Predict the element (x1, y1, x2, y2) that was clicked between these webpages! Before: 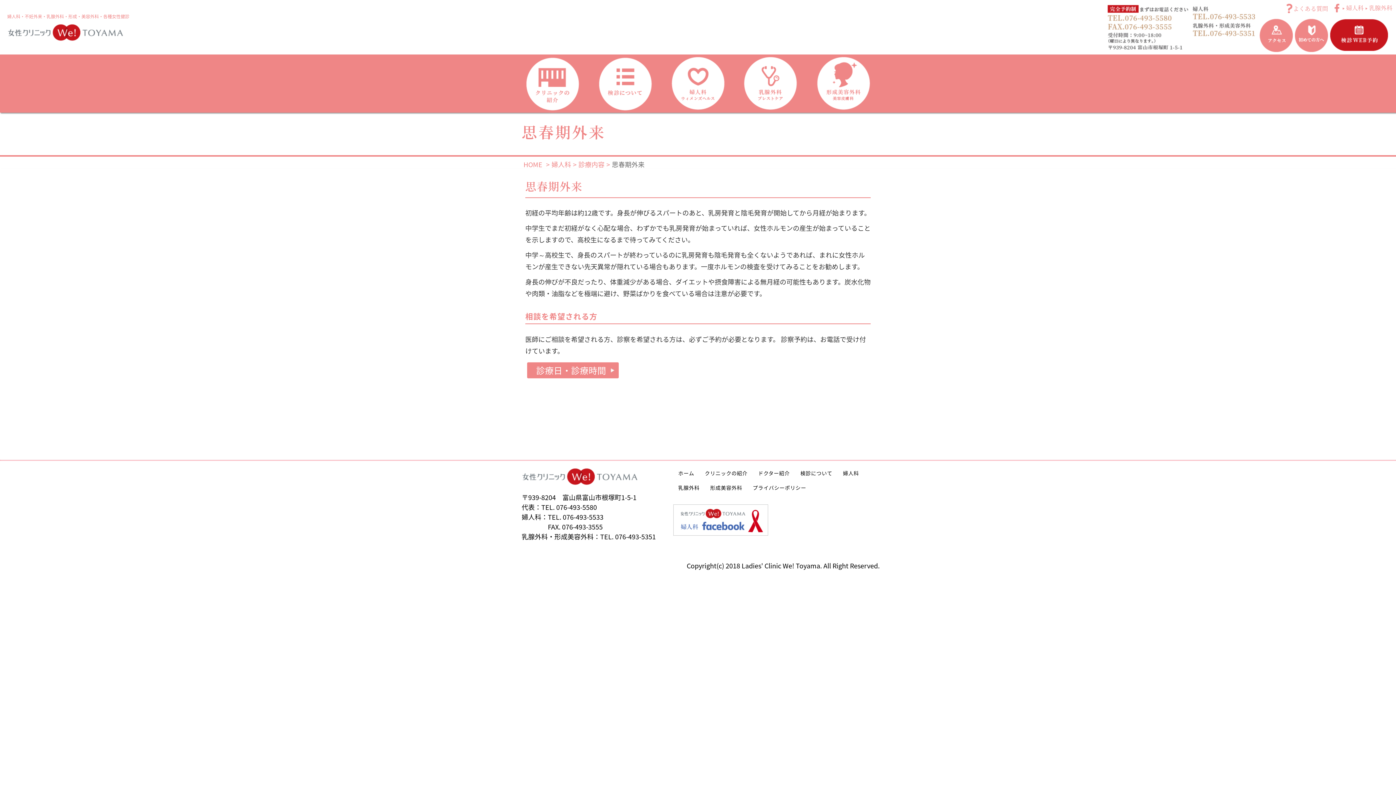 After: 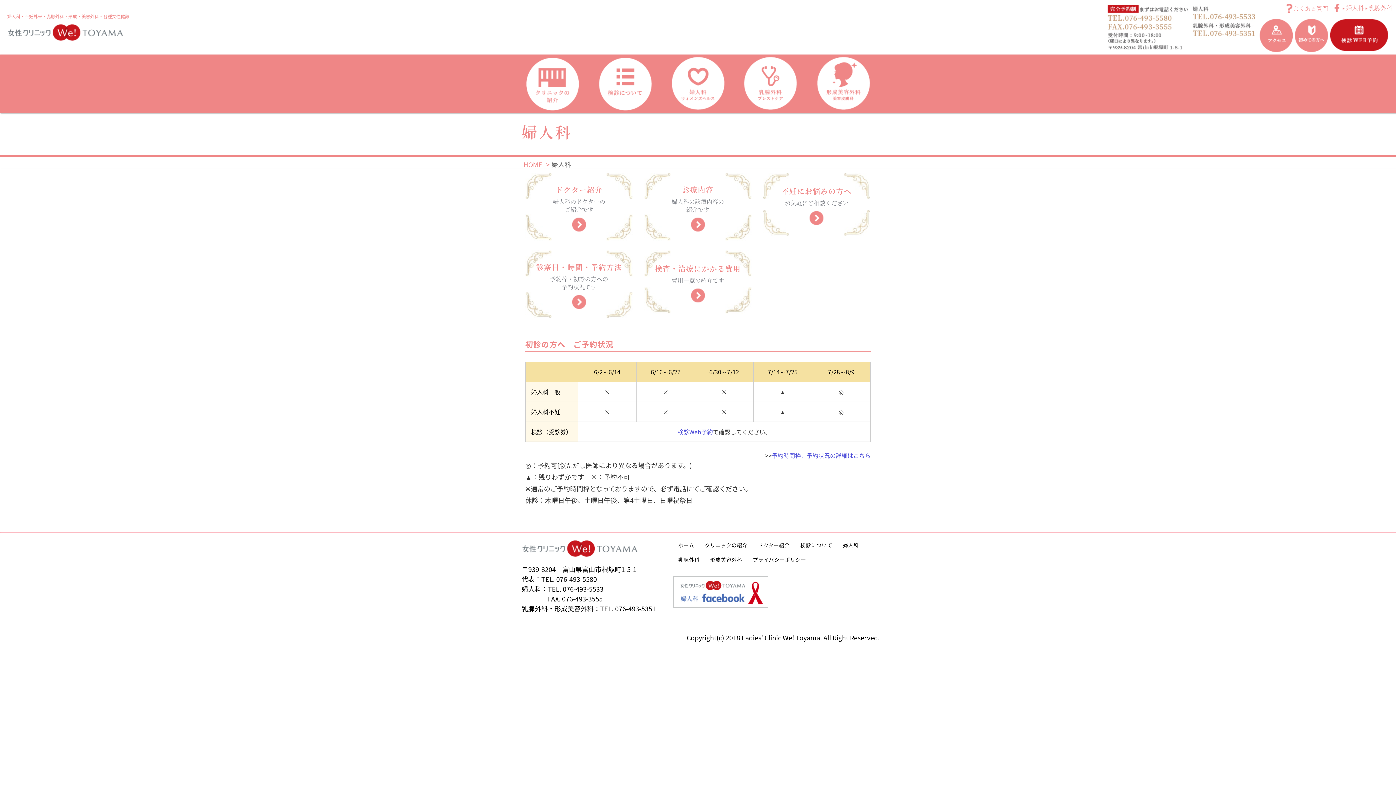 Action: bbox: (7, 13, 20, 19) label: 婦人科